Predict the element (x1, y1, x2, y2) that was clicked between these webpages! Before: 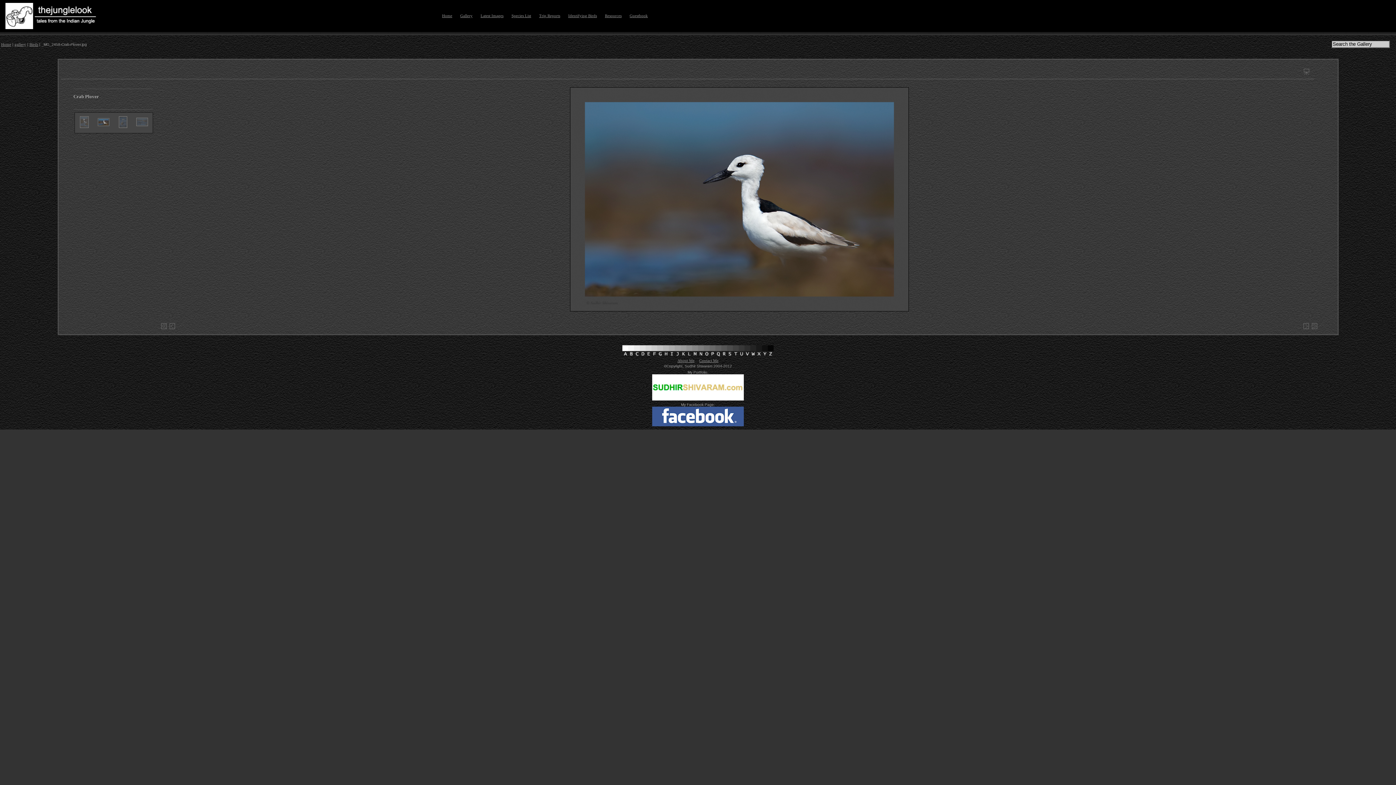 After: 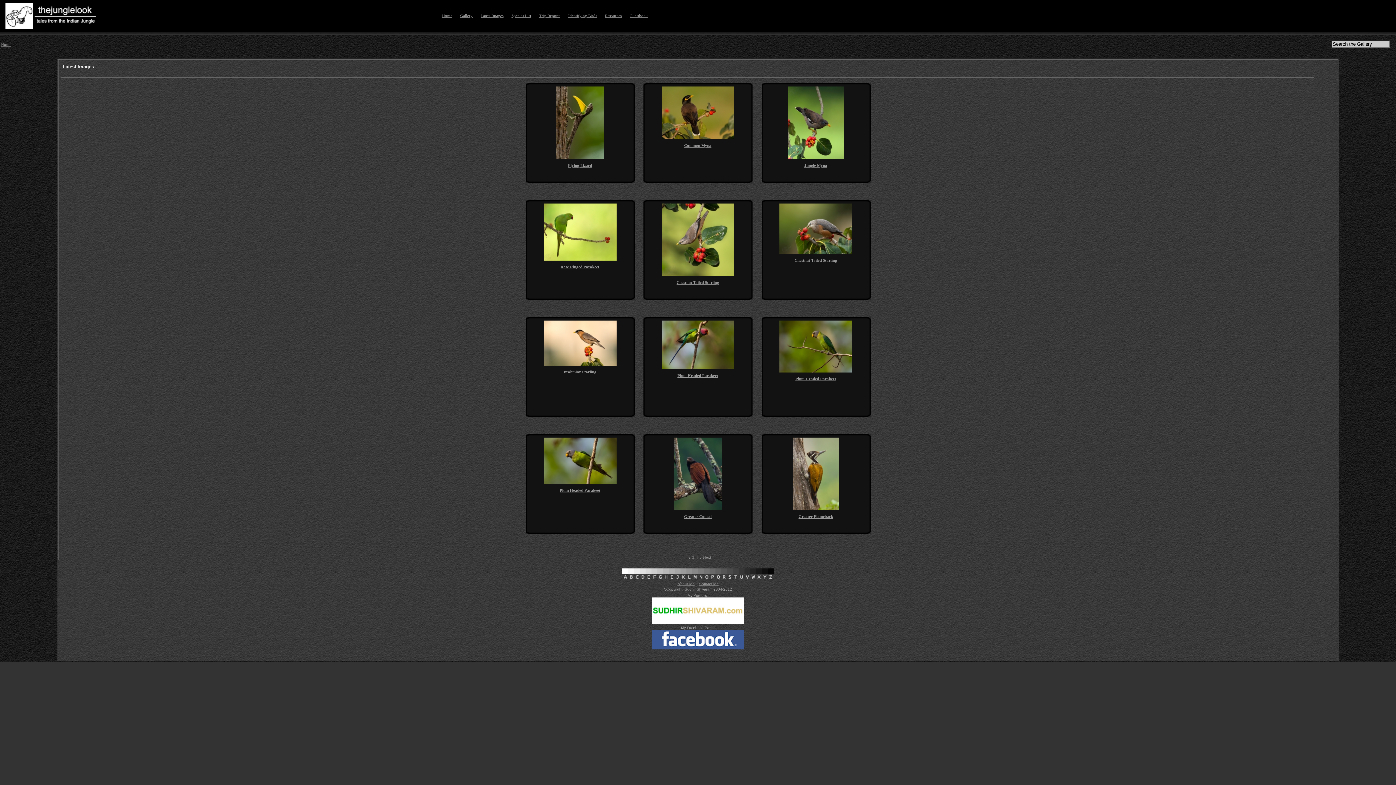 Action: bbox: (476, 11, 507, 20) label: Latest Images